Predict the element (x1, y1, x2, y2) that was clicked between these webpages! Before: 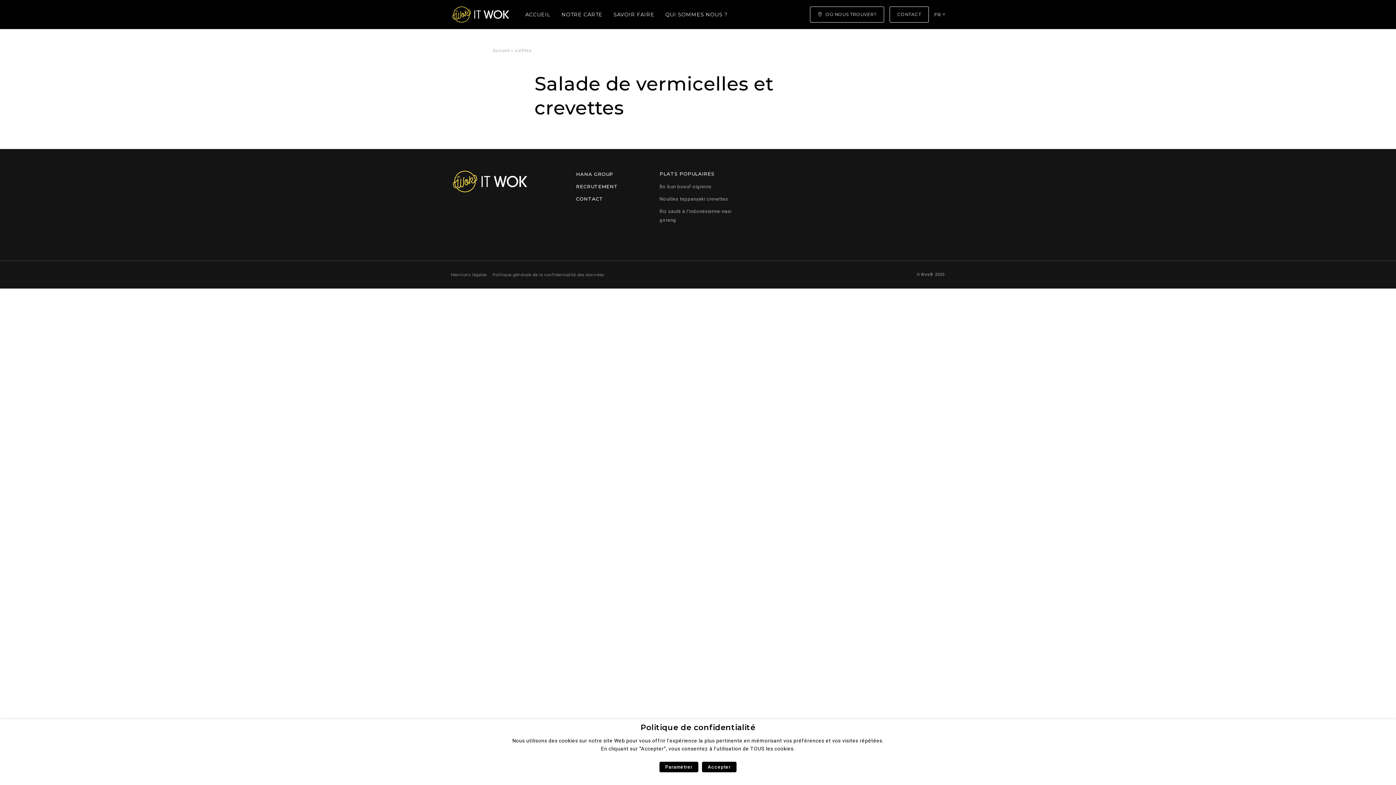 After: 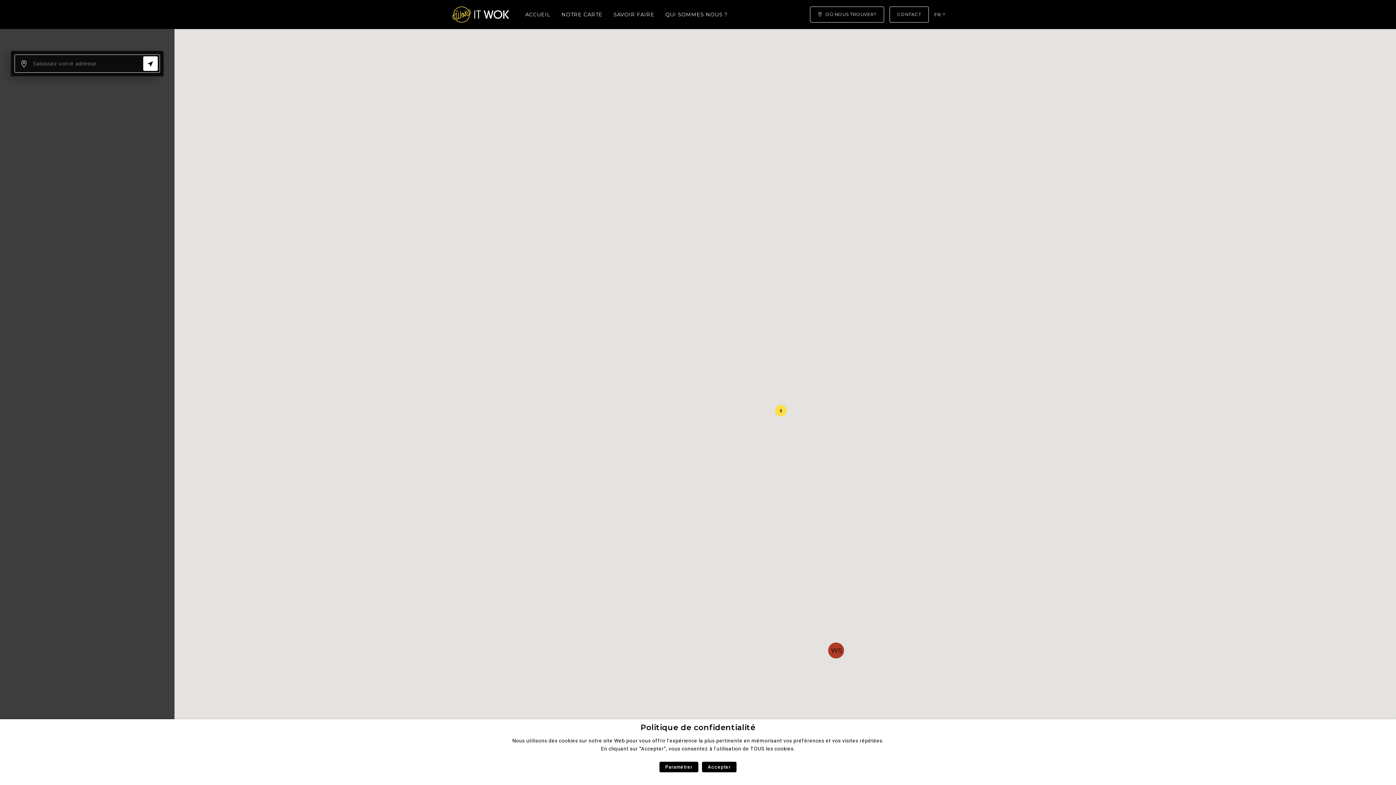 Action: bbox: (810, 6, 884, 22) label:  OÙ NOUS TROUVER?